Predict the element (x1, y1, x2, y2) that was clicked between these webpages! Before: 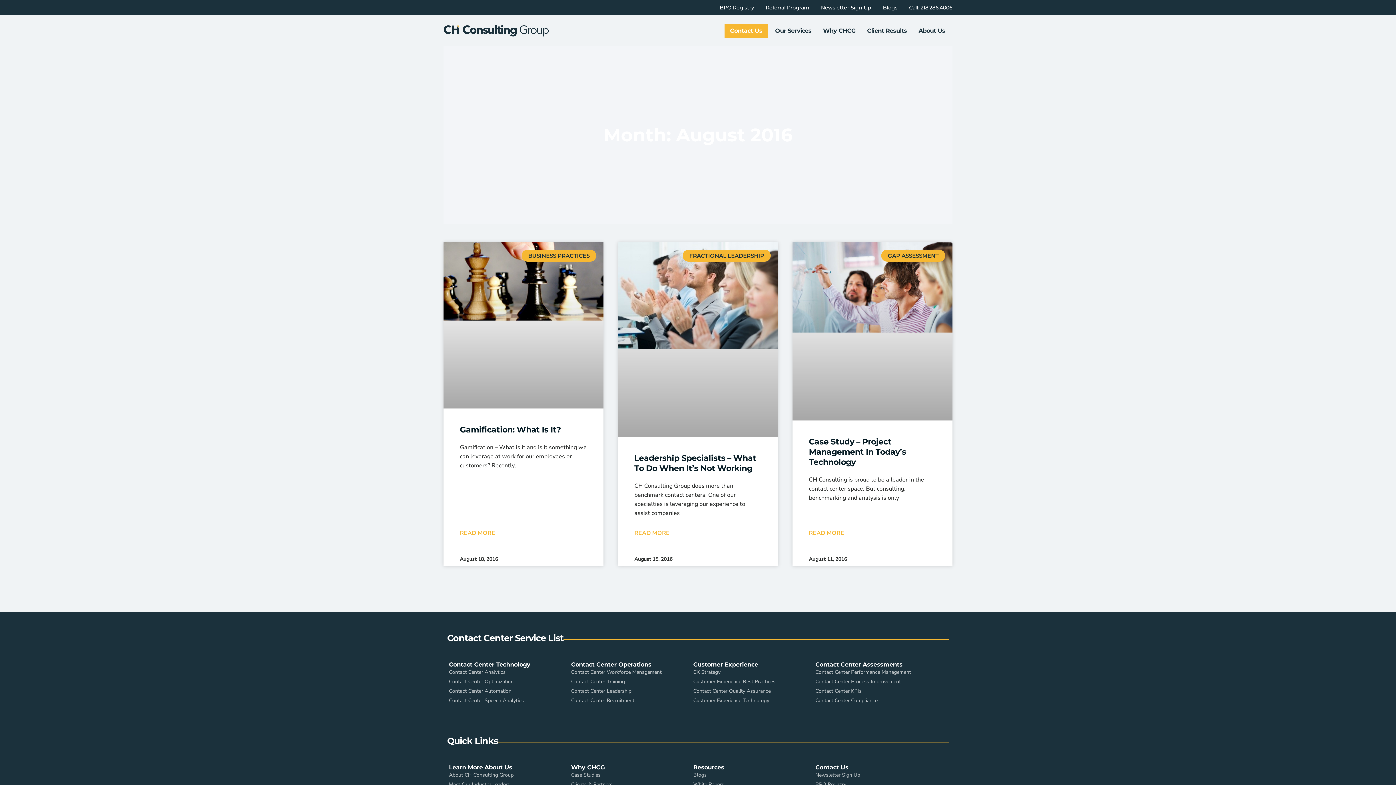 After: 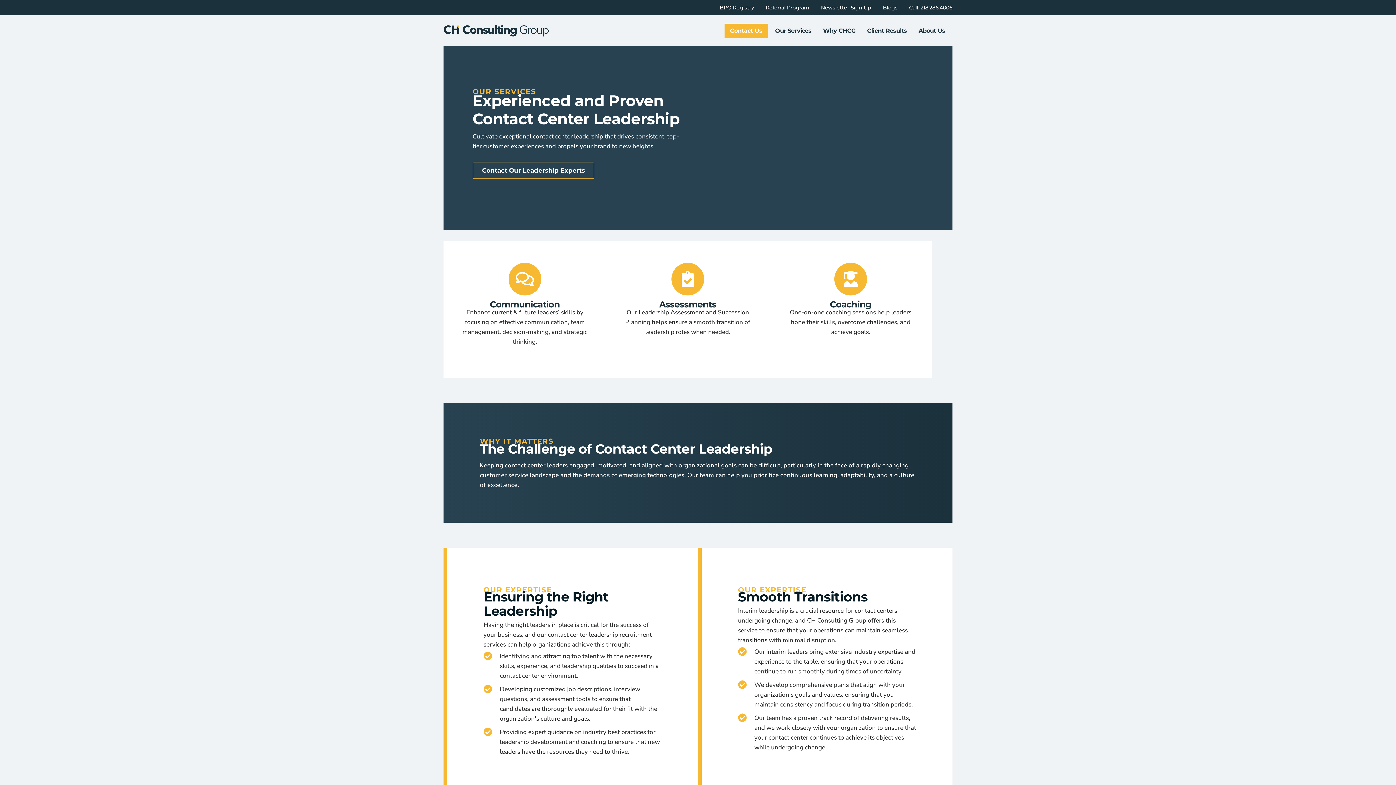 Action: bbox: (571, 686, 682, 696) label: Contact Center Leadership